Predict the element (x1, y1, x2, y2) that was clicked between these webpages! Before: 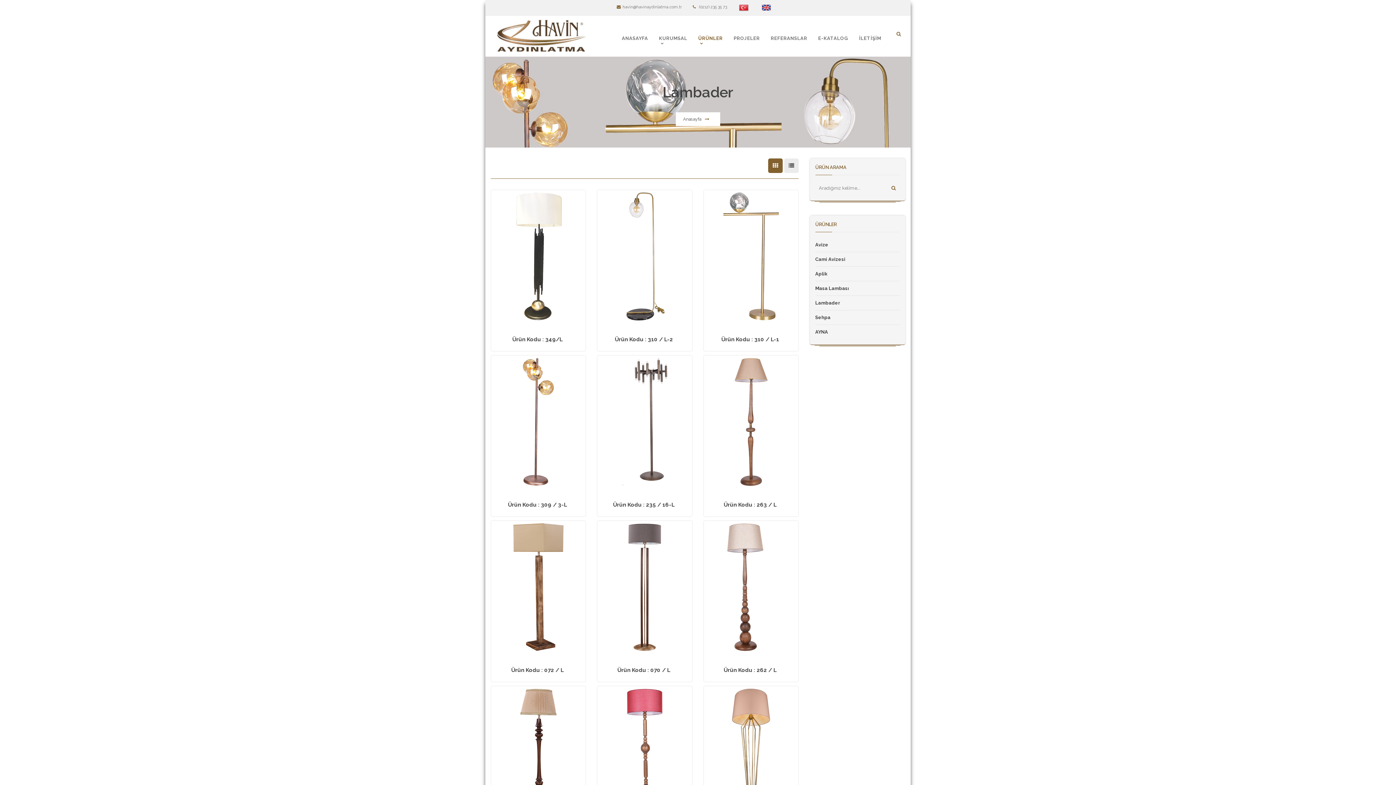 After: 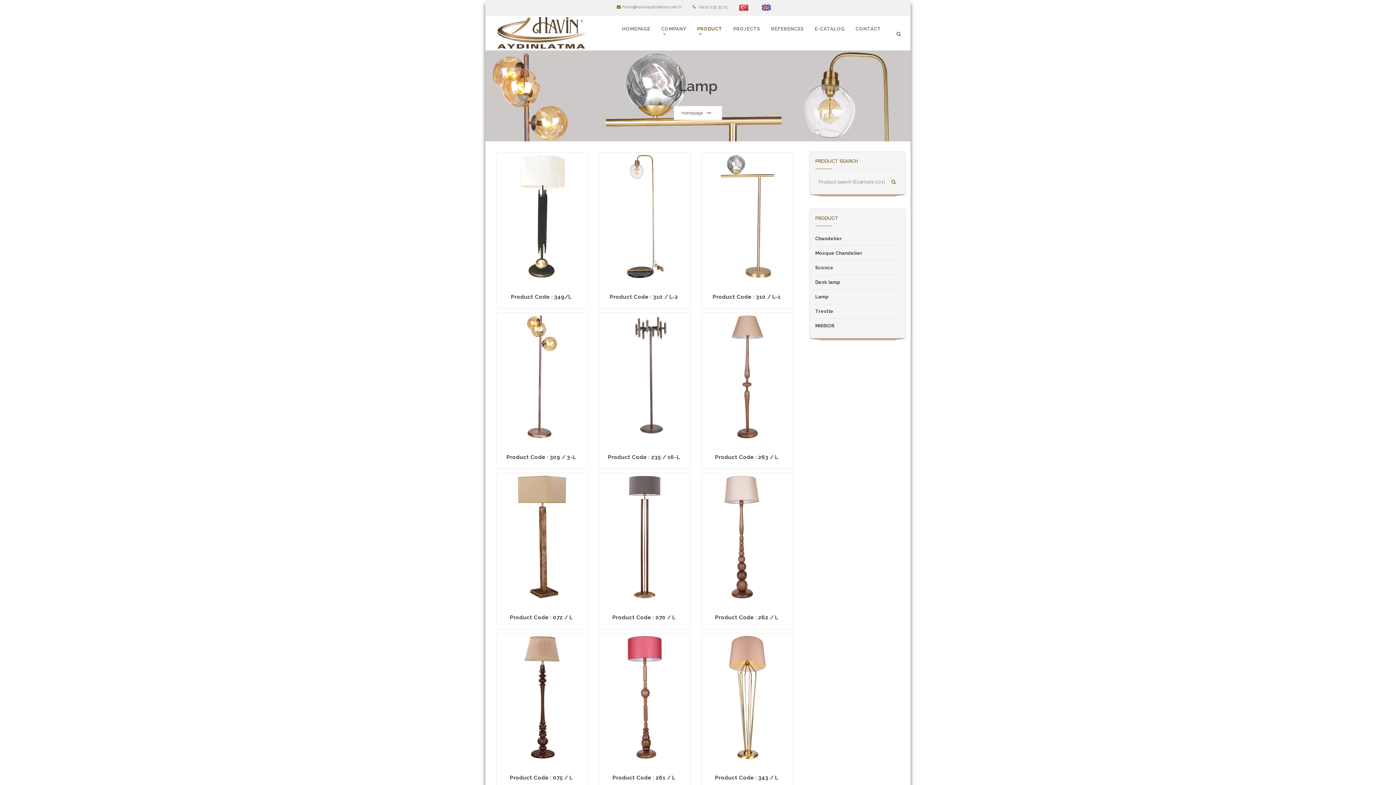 Action: bbox: (755, 1, 777, 13)